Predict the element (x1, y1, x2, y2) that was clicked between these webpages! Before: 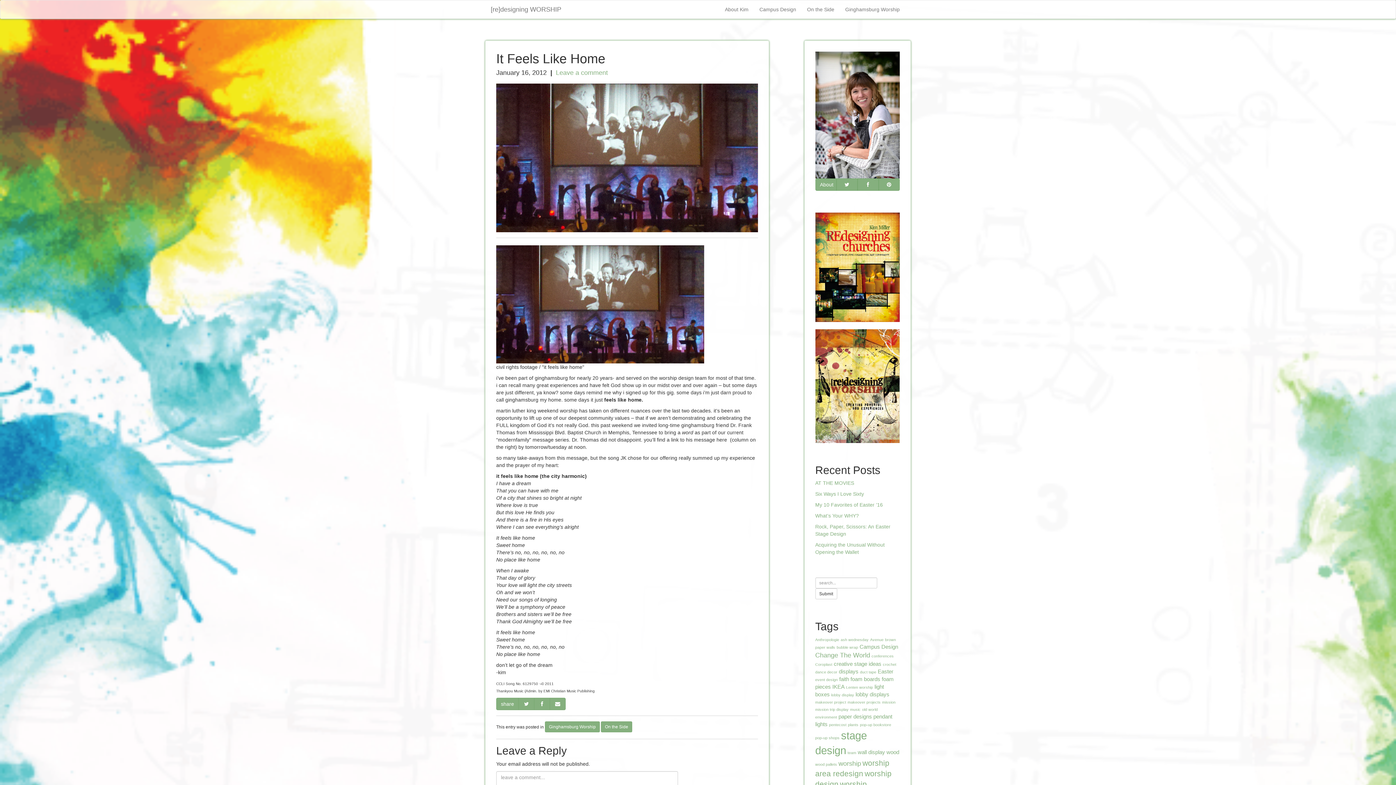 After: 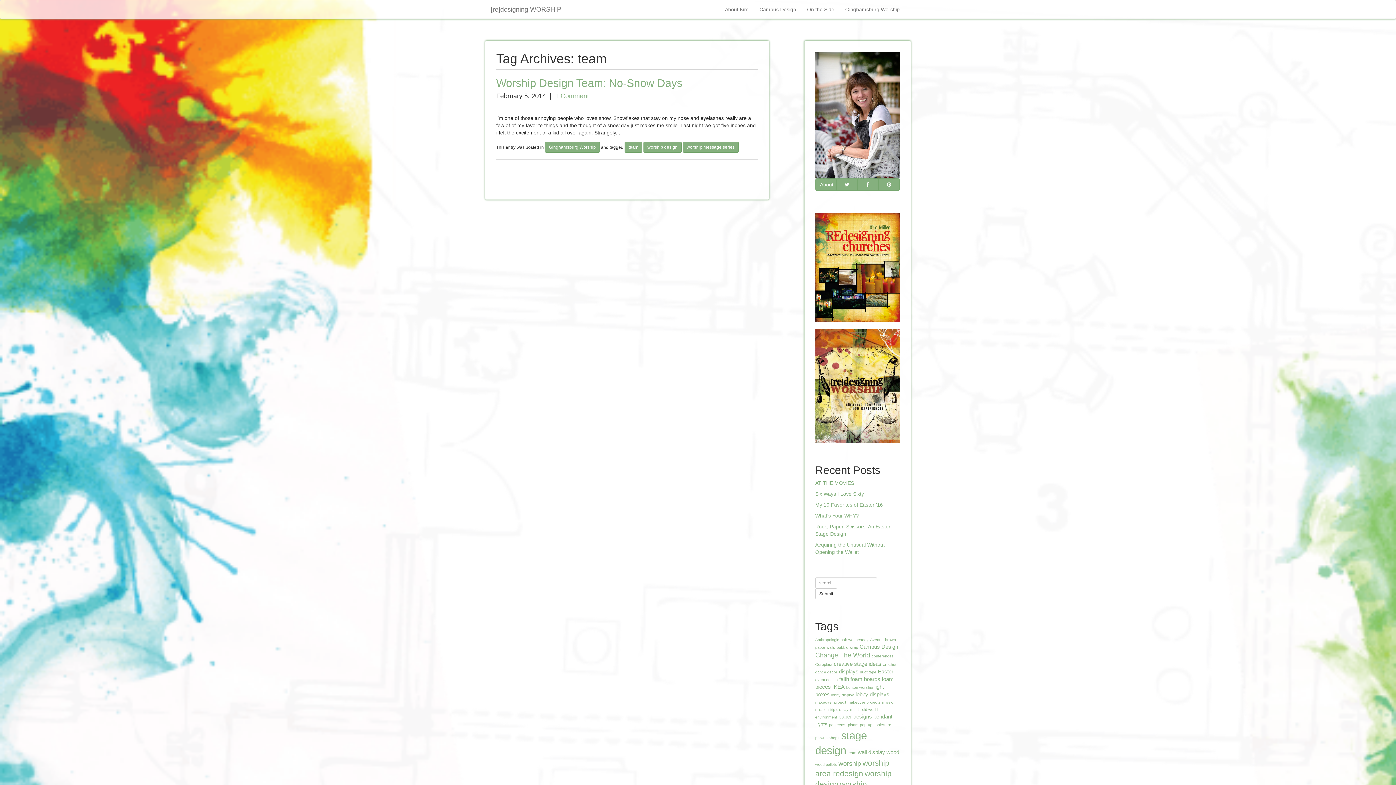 Action: label: team bbox: (847, 750, 856, 755)